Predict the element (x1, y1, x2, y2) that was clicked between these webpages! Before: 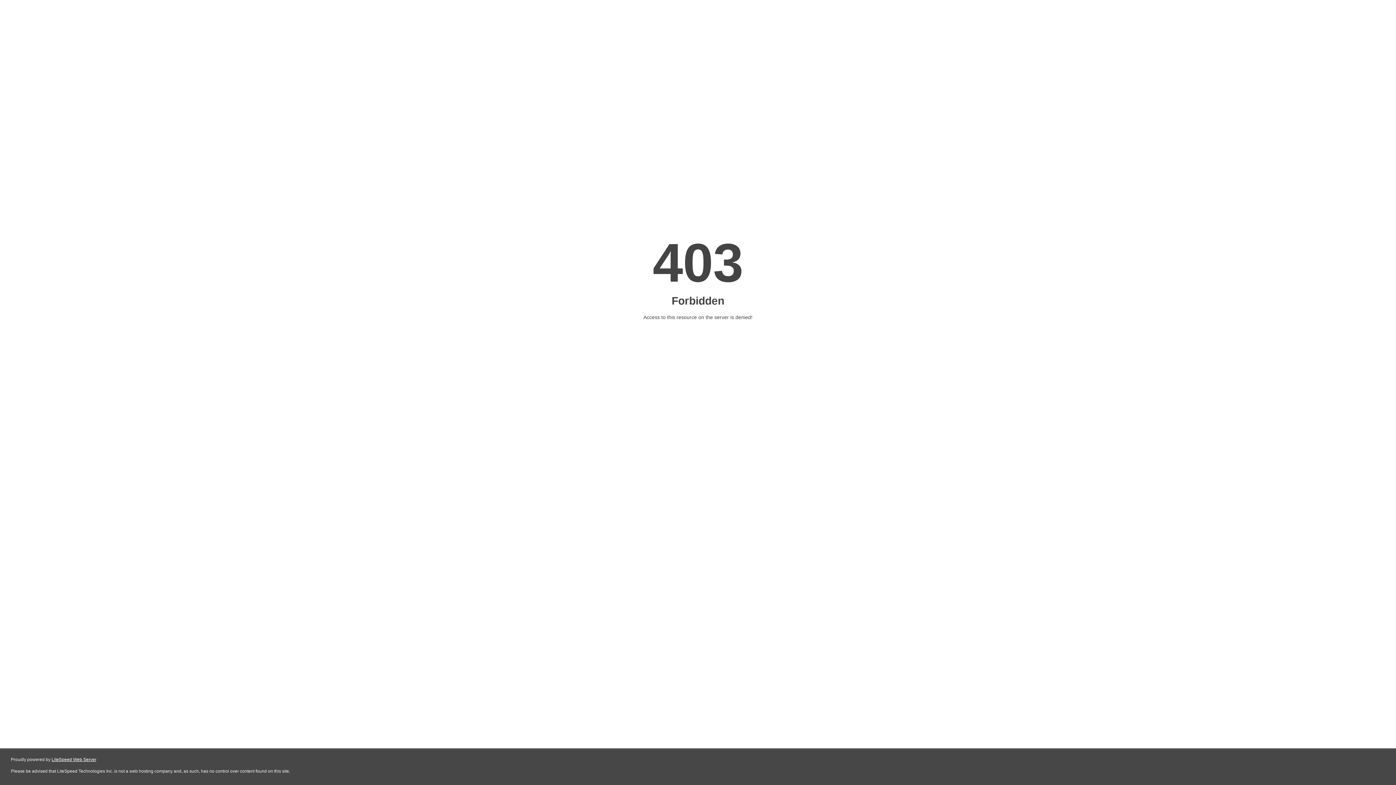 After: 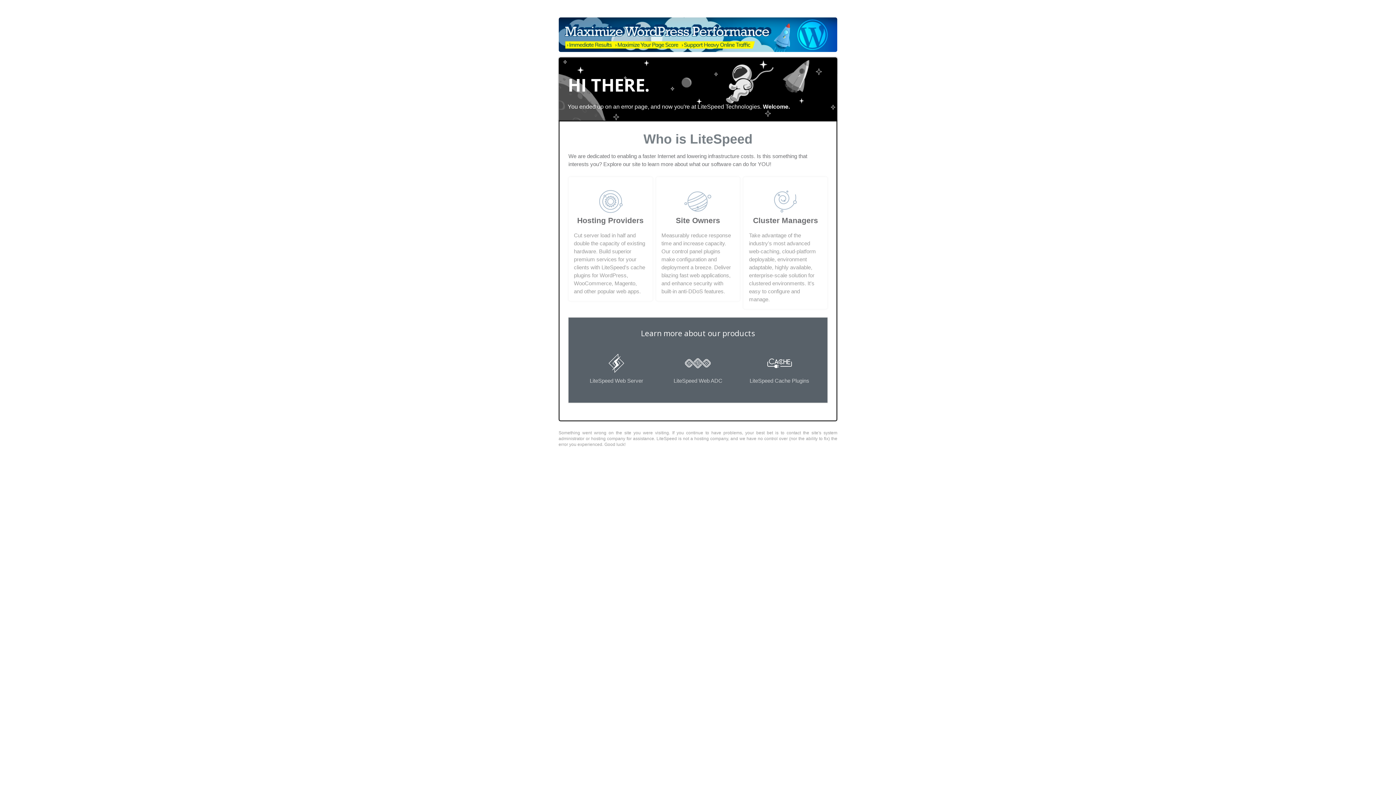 Action: label: LiteSpeed Web Server bbox: (51, 757, 96, 762)